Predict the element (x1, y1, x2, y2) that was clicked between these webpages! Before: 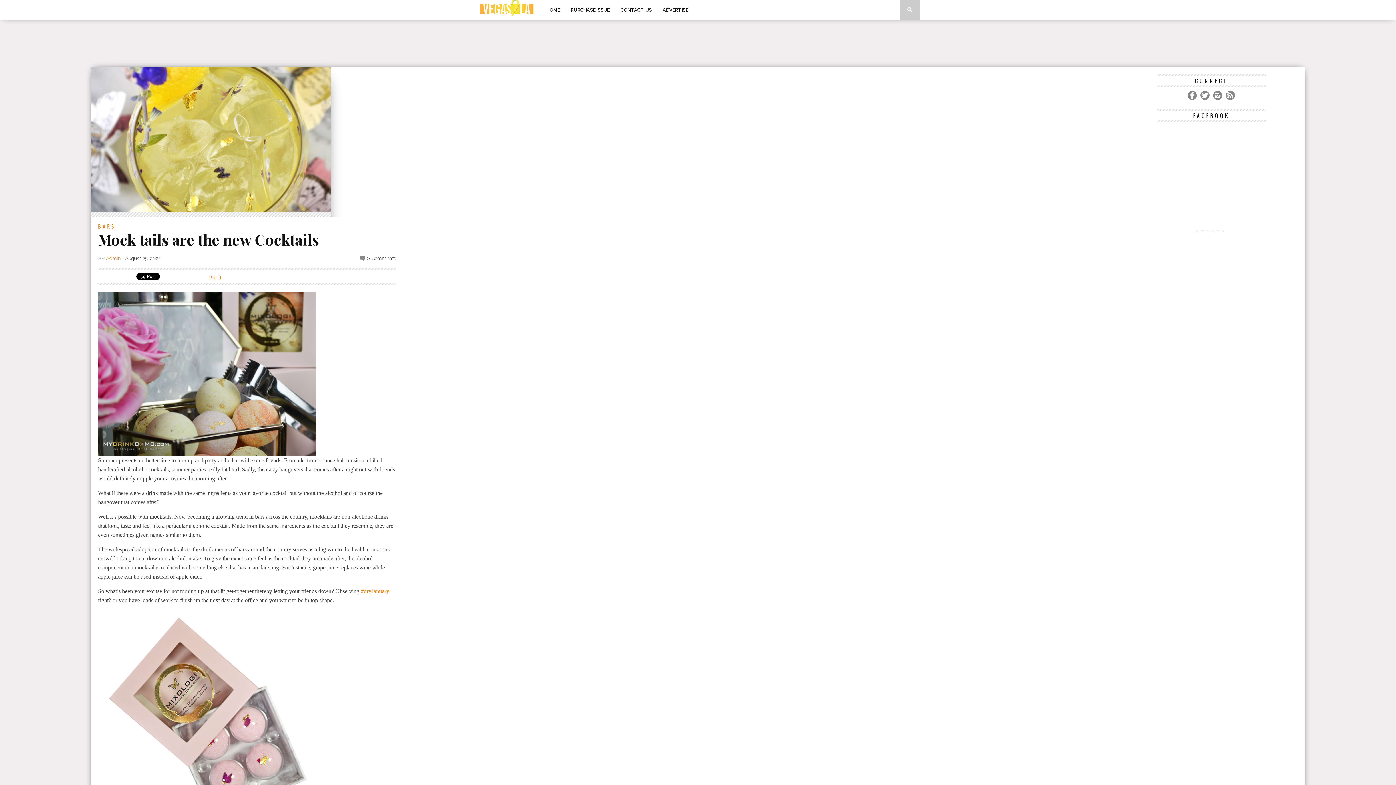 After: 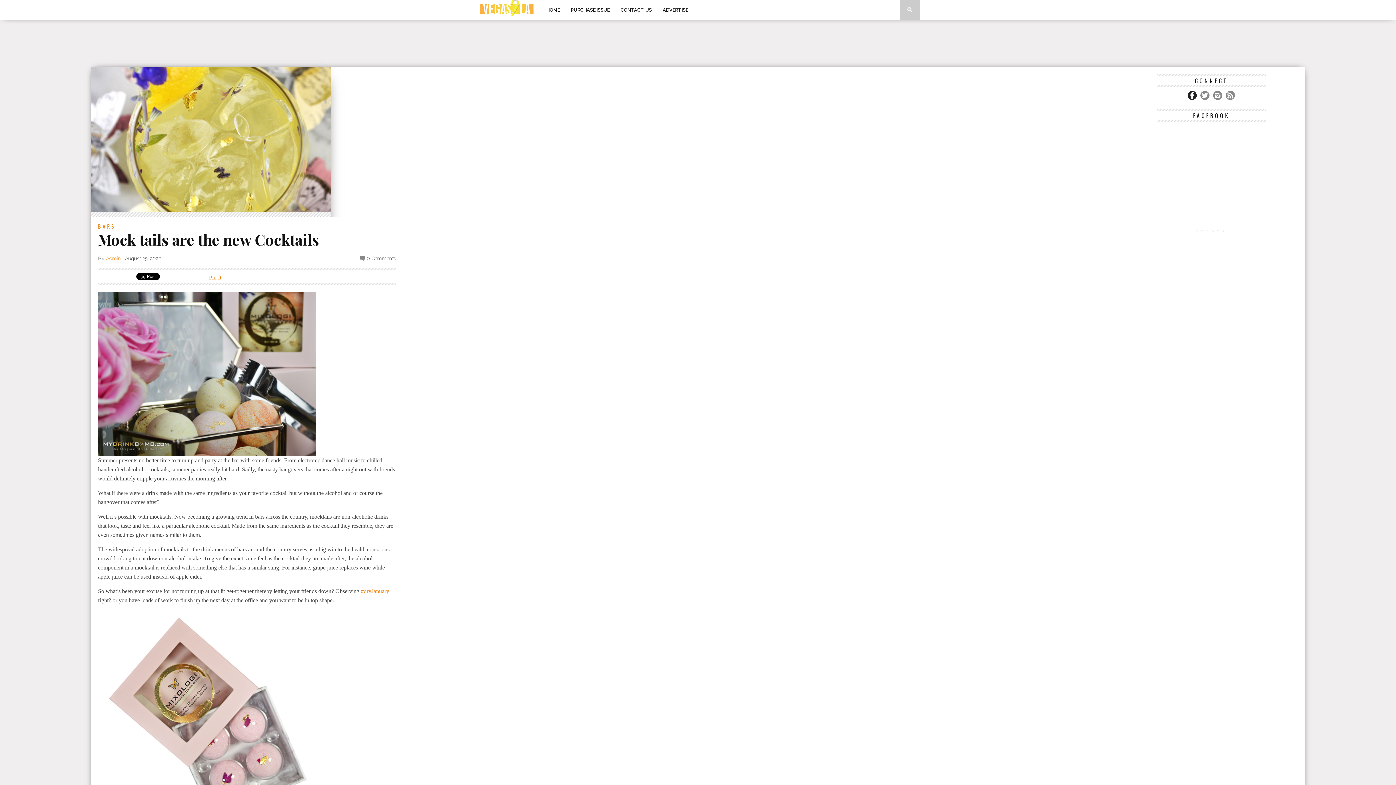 Action: bbox: (1188, 90, 1197, 100)